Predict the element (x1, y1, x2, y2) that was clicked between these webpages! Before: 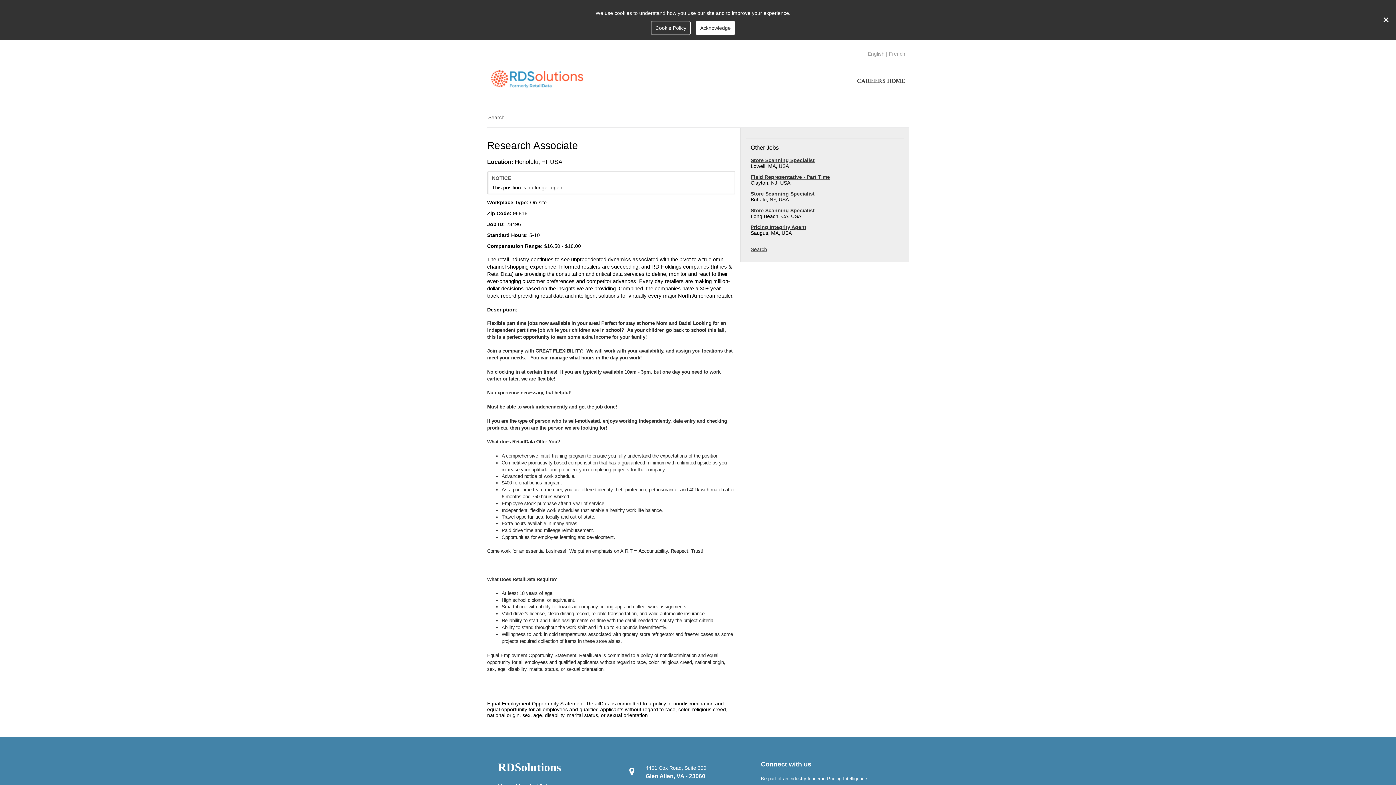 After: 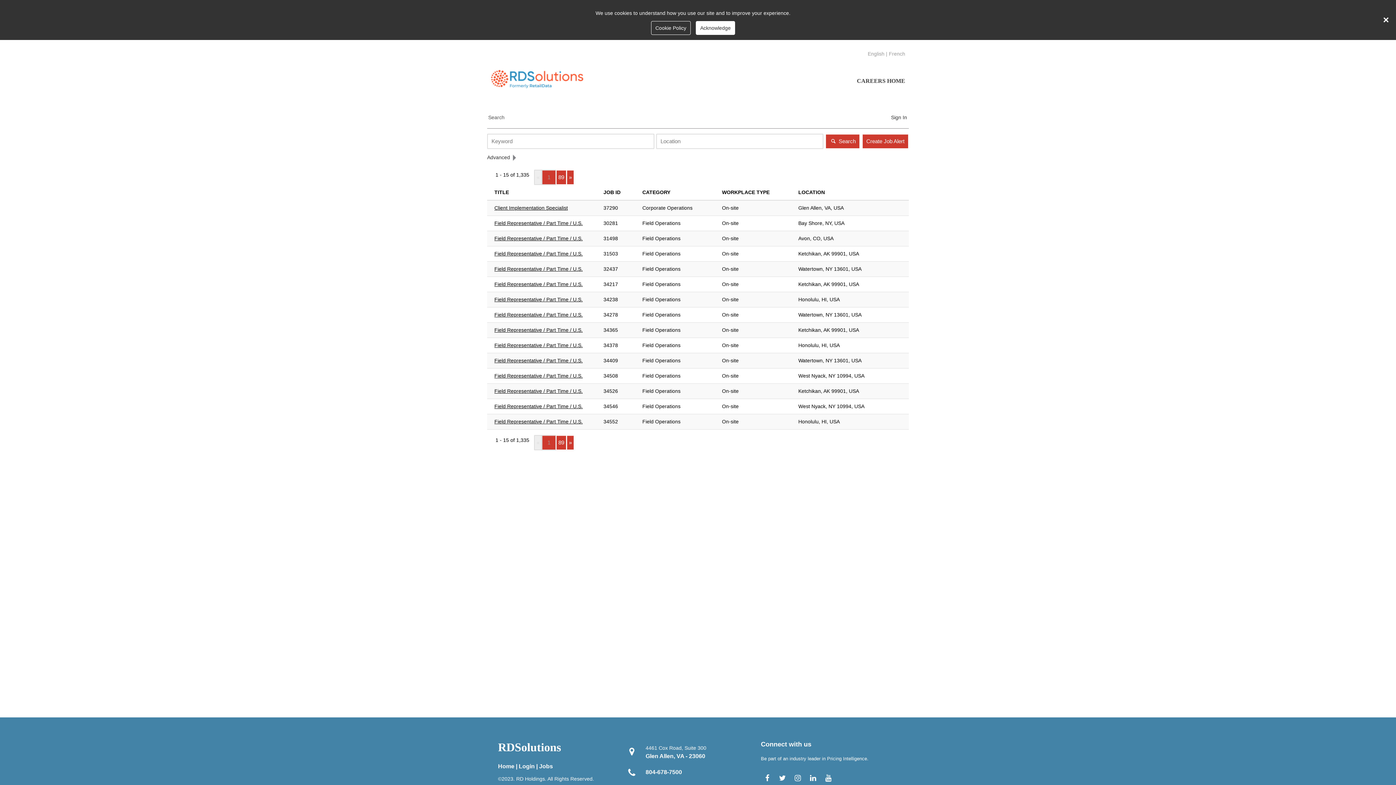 Action: bbox: (487, 112, 505, 123) label: Search